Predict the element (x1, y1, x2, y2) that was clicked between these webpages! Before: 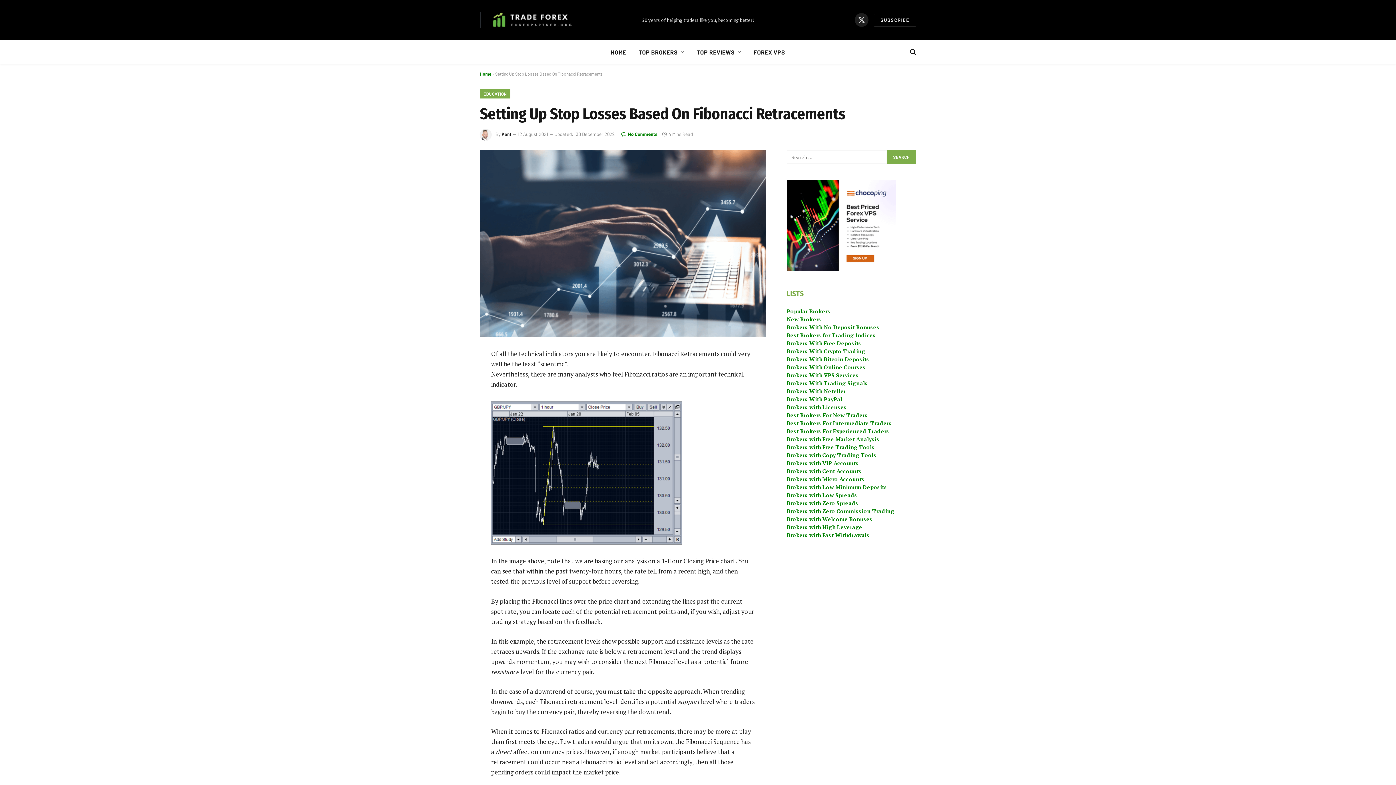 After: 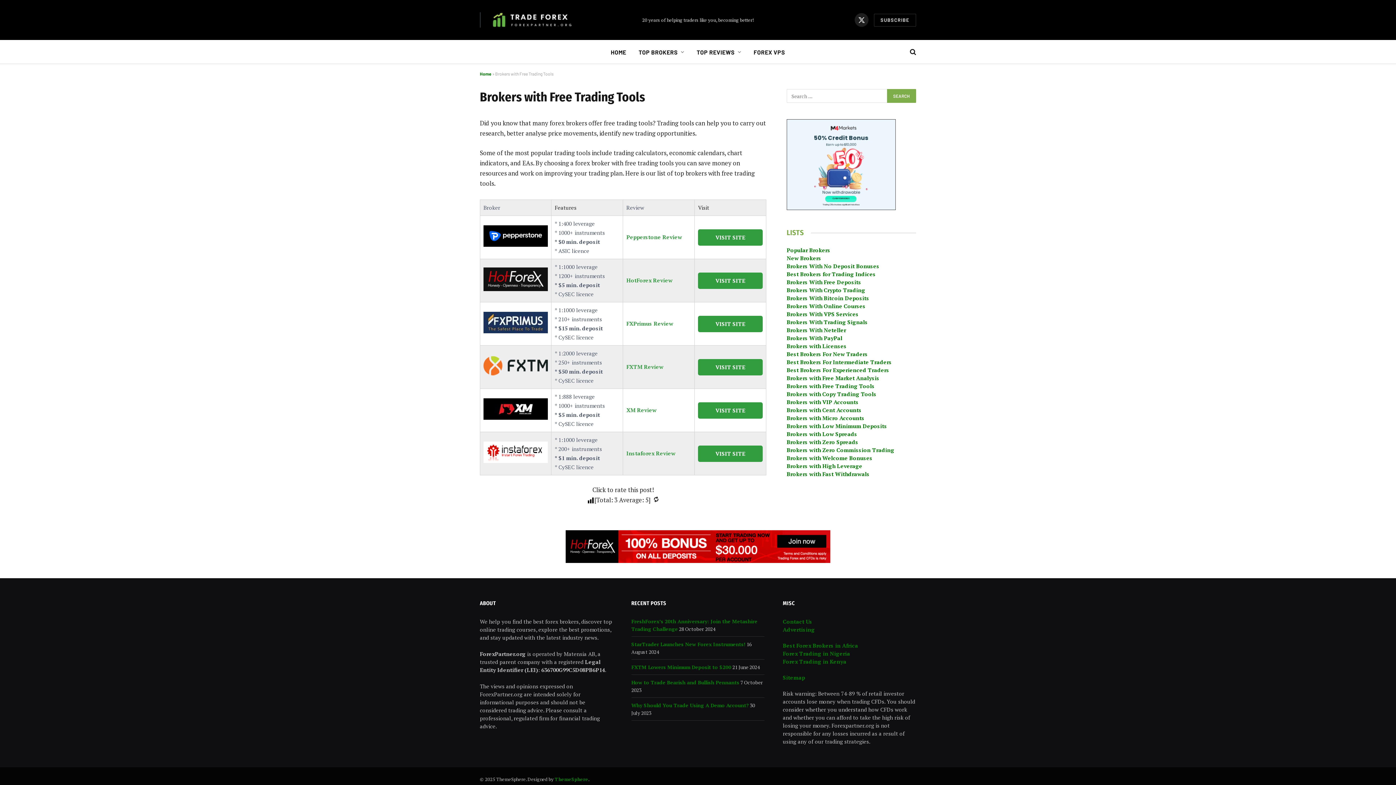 Action: bbox: (786, 443, 874, 450) label: Brokers with Free Trading Tools